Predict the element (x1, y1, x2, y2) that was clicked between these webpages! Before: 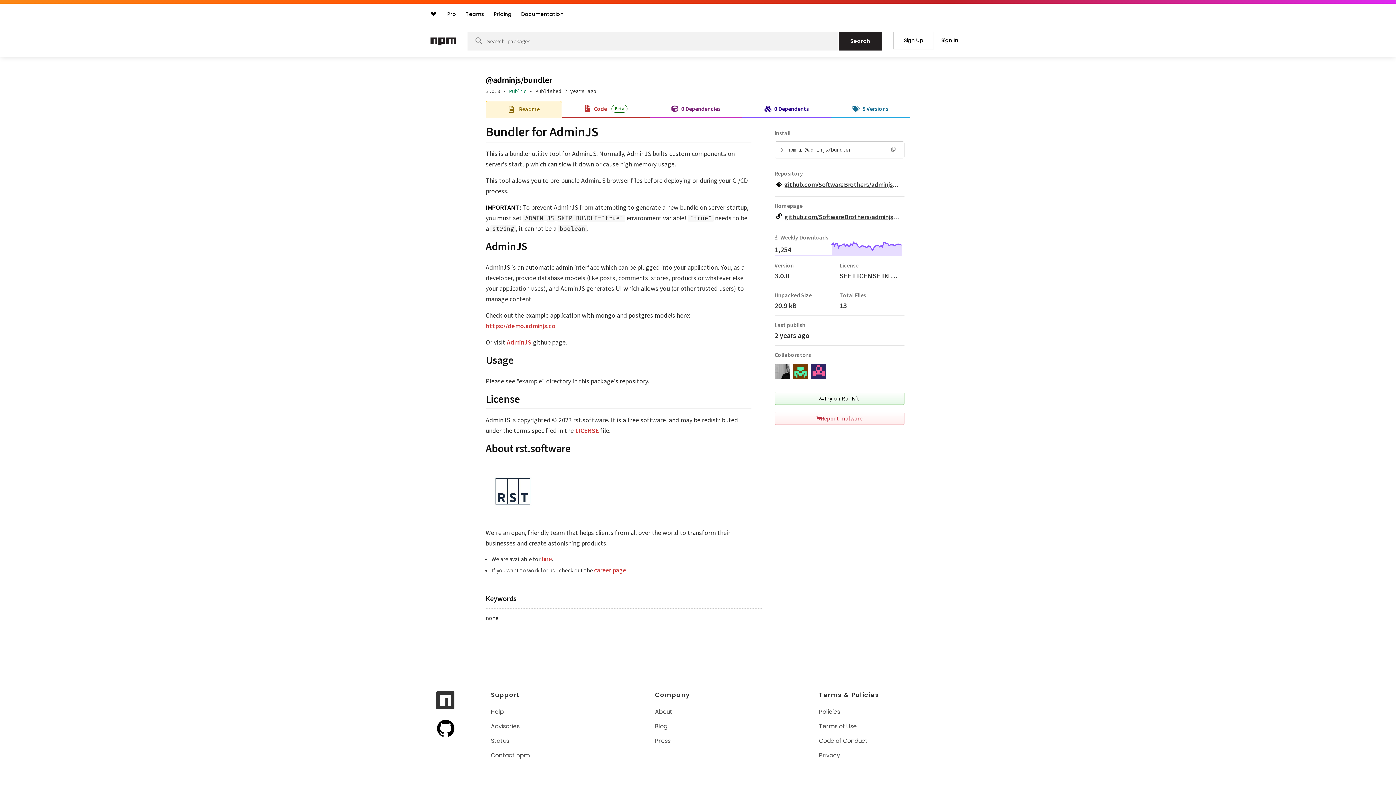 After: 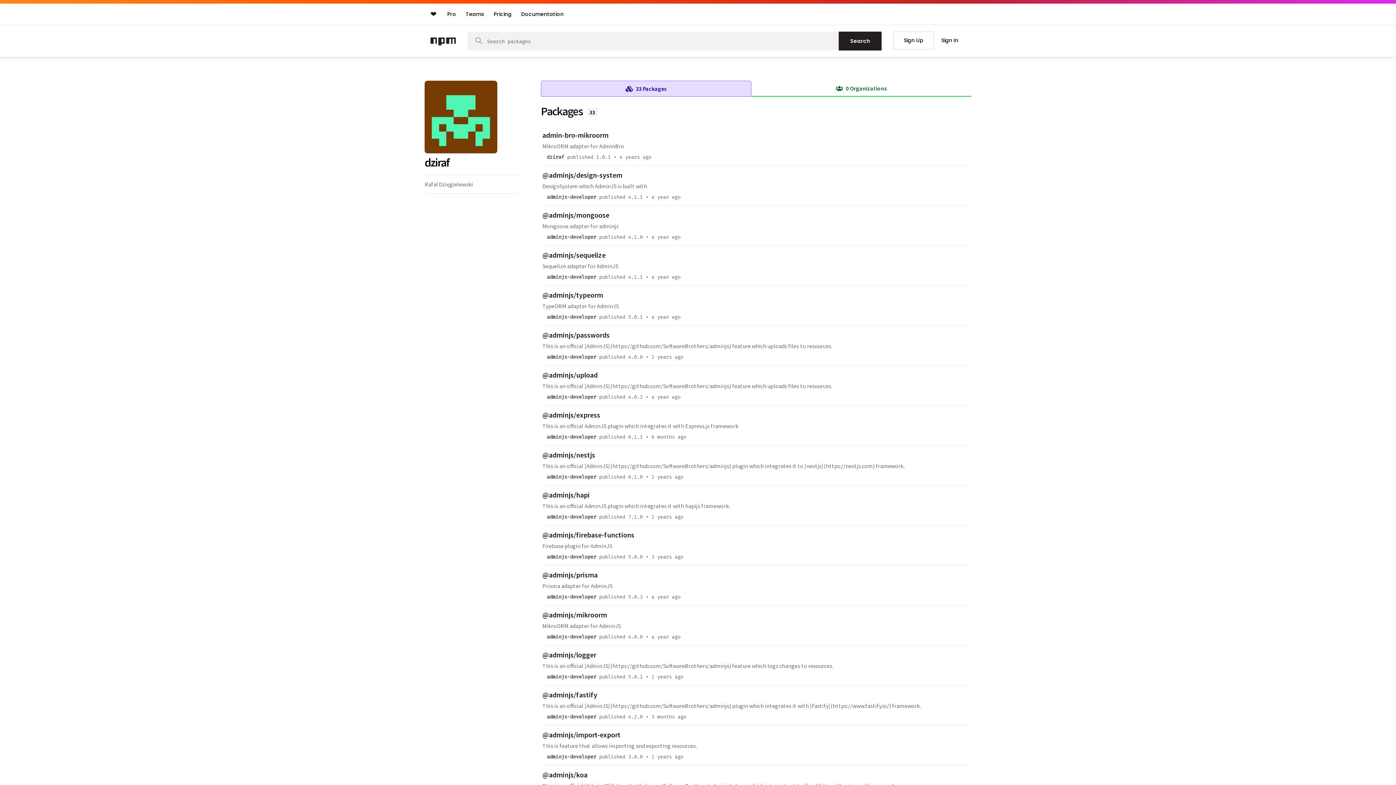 Action: bbox: (792, 373, 808, 380)